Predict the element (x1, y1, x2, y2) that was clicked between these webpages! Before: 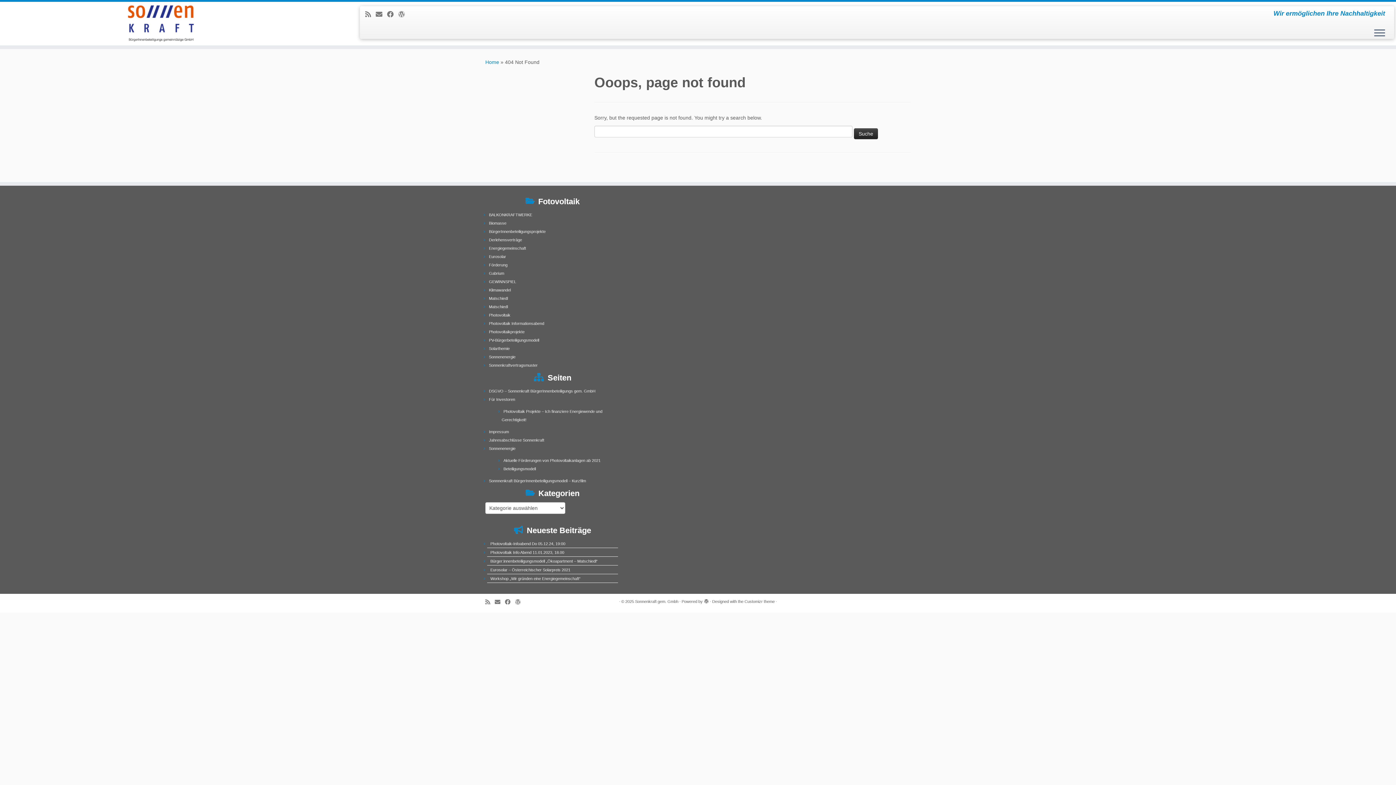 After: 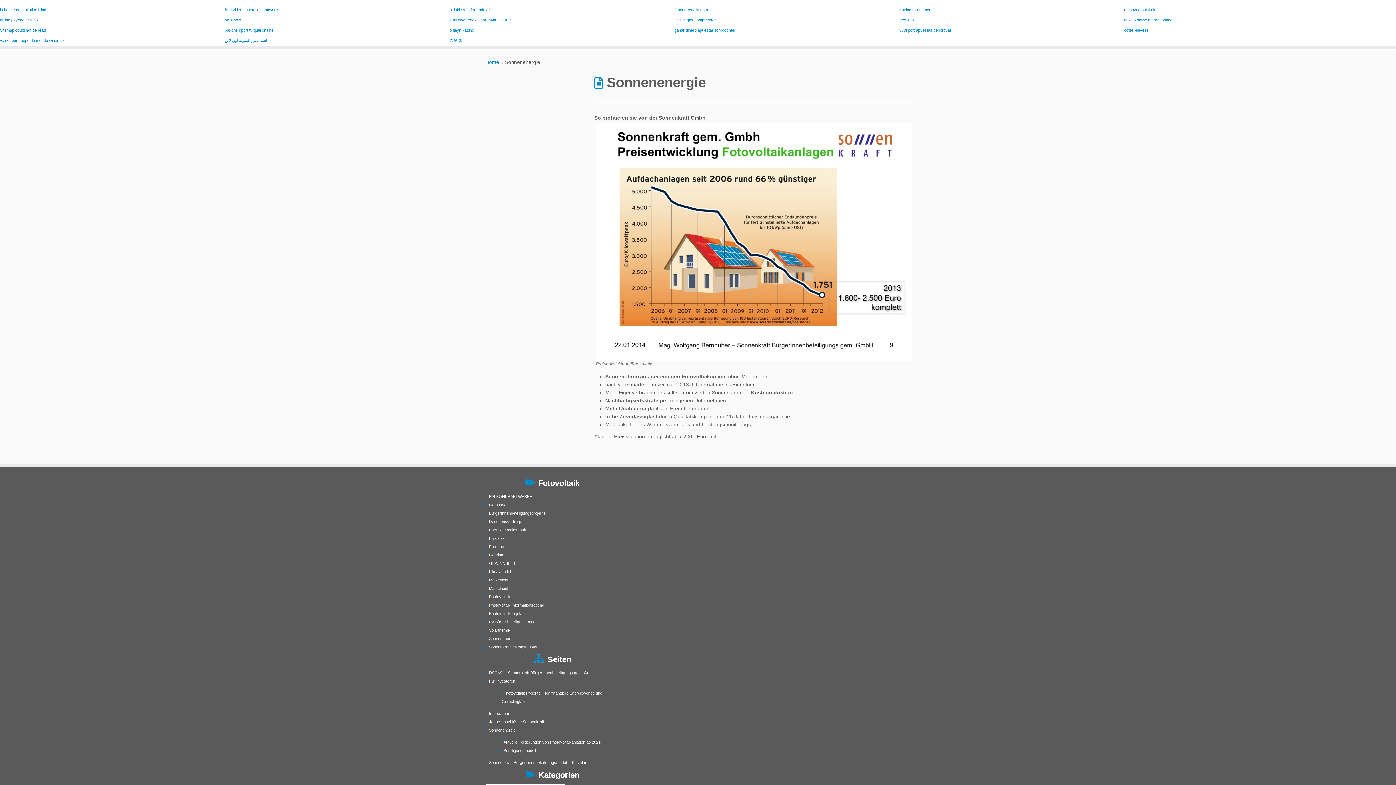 Action: bbox: (489, 446, 515, 450) label: Sonnenenergie